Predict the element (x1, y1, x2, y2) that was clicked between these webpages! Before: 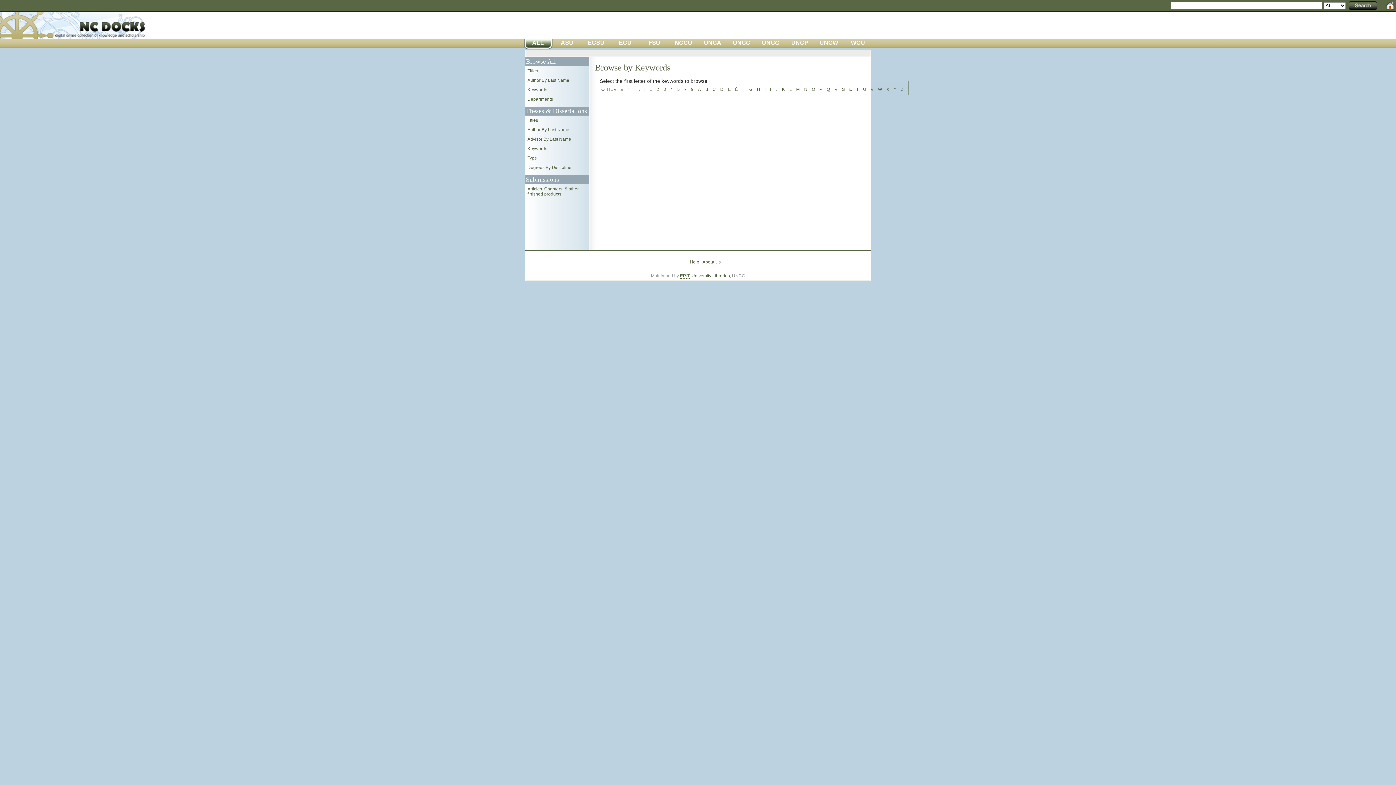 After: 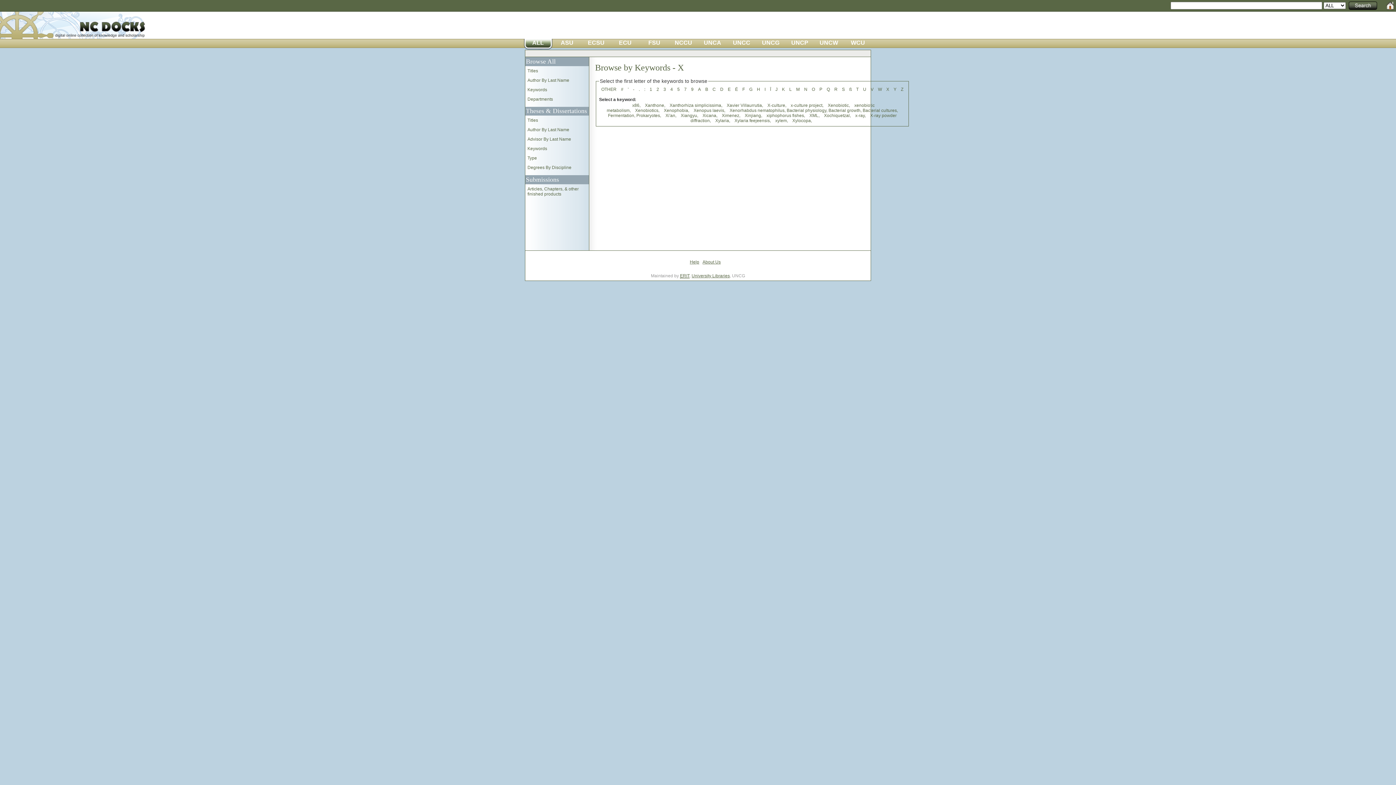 Action: bbox: (886, 86, 889, 92) label: X